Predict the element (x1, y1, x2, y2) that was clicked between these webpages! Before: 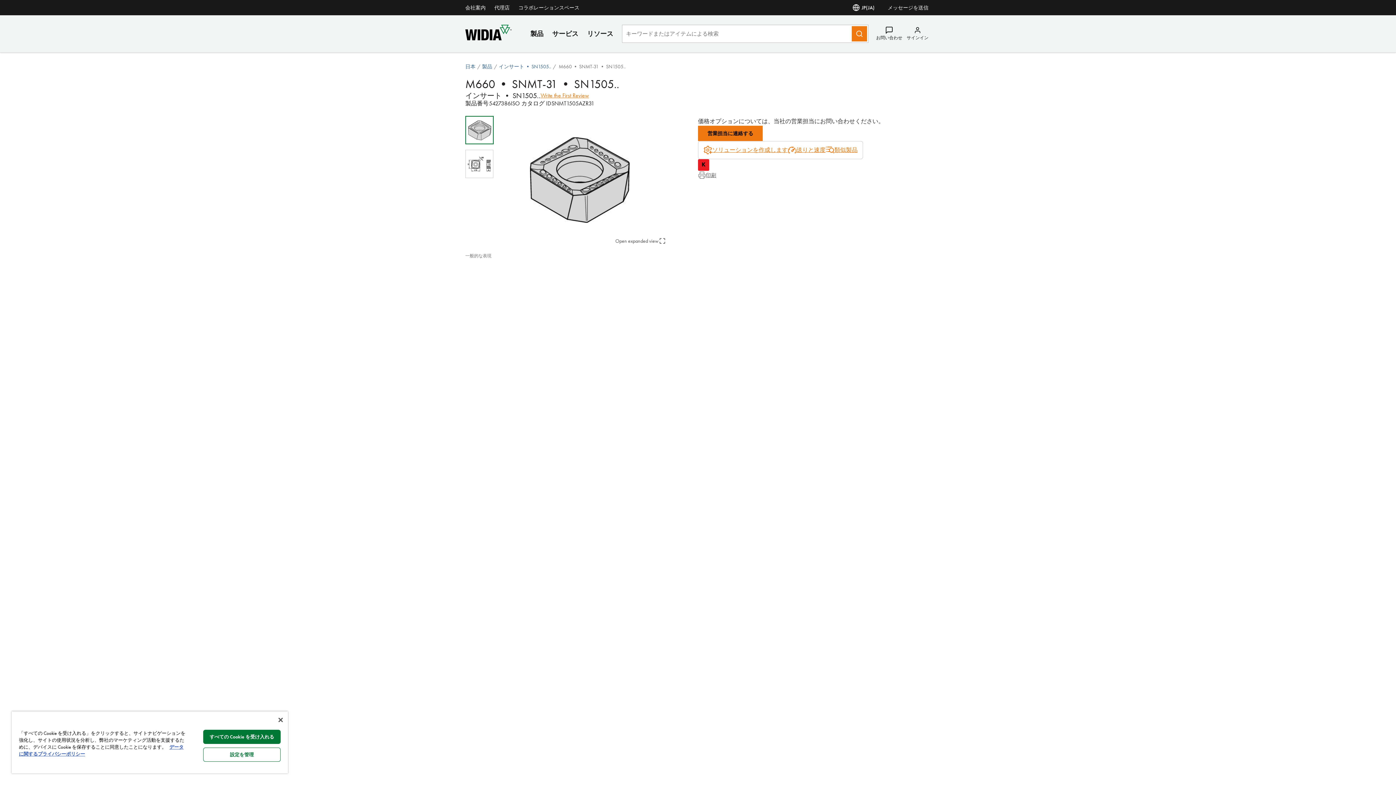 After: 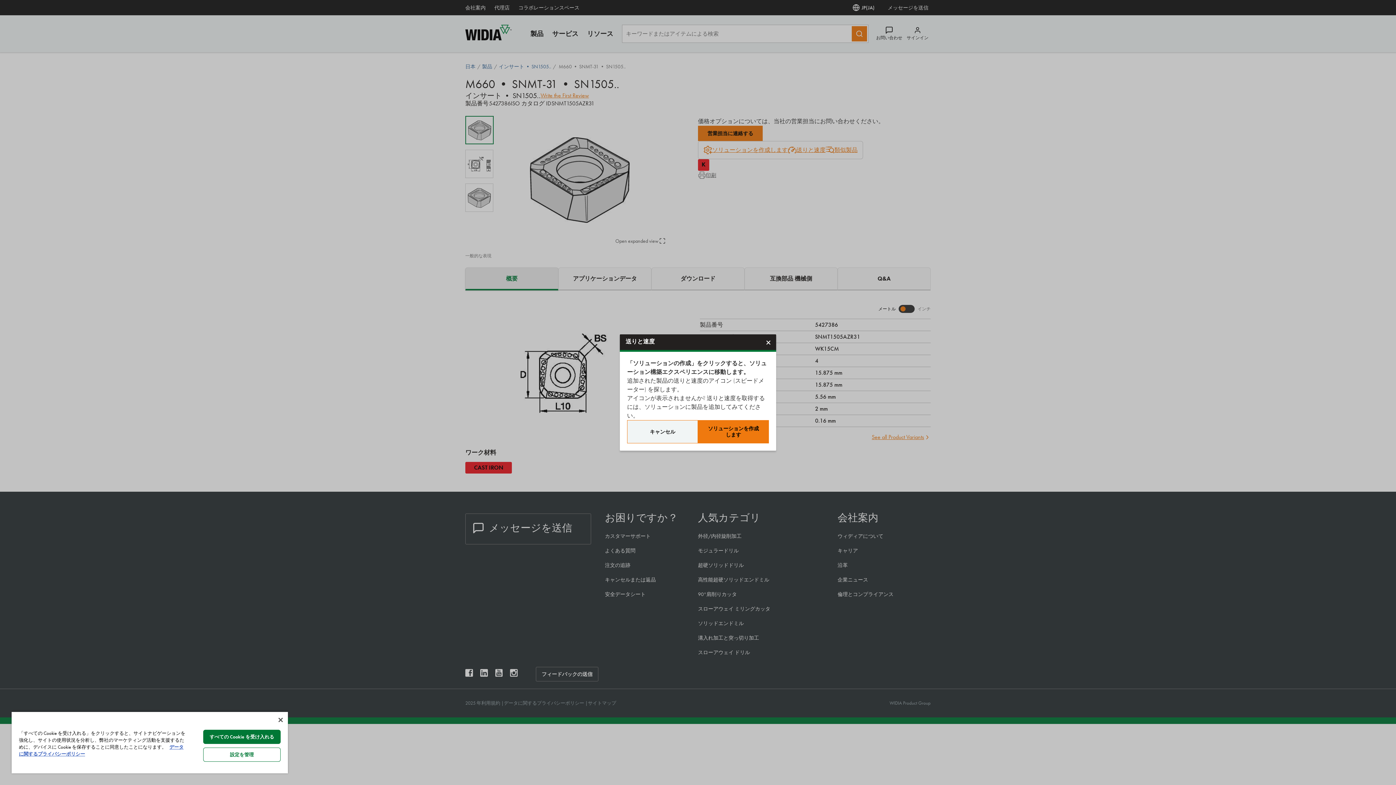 Action: label: 送りと速度 bbox: (788, 145, 825, 154)